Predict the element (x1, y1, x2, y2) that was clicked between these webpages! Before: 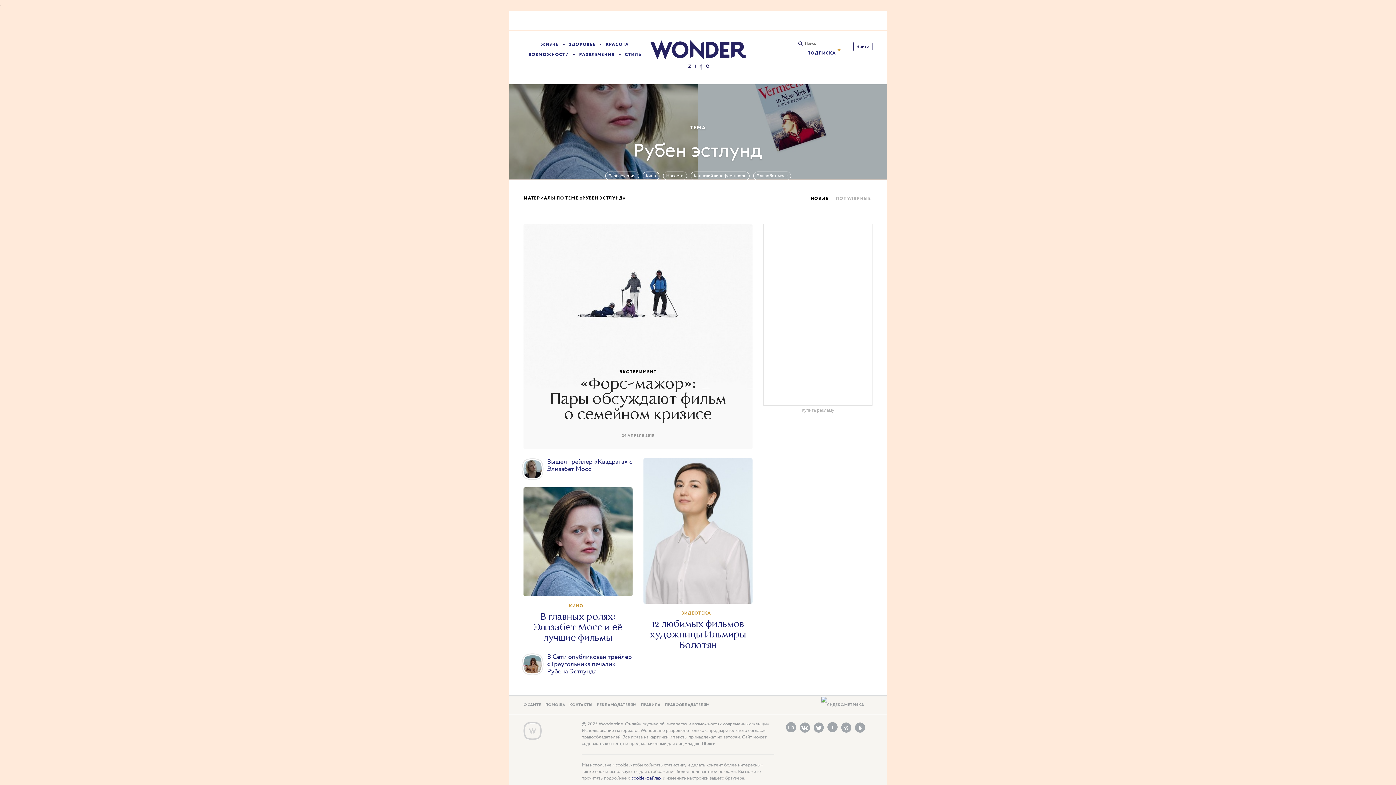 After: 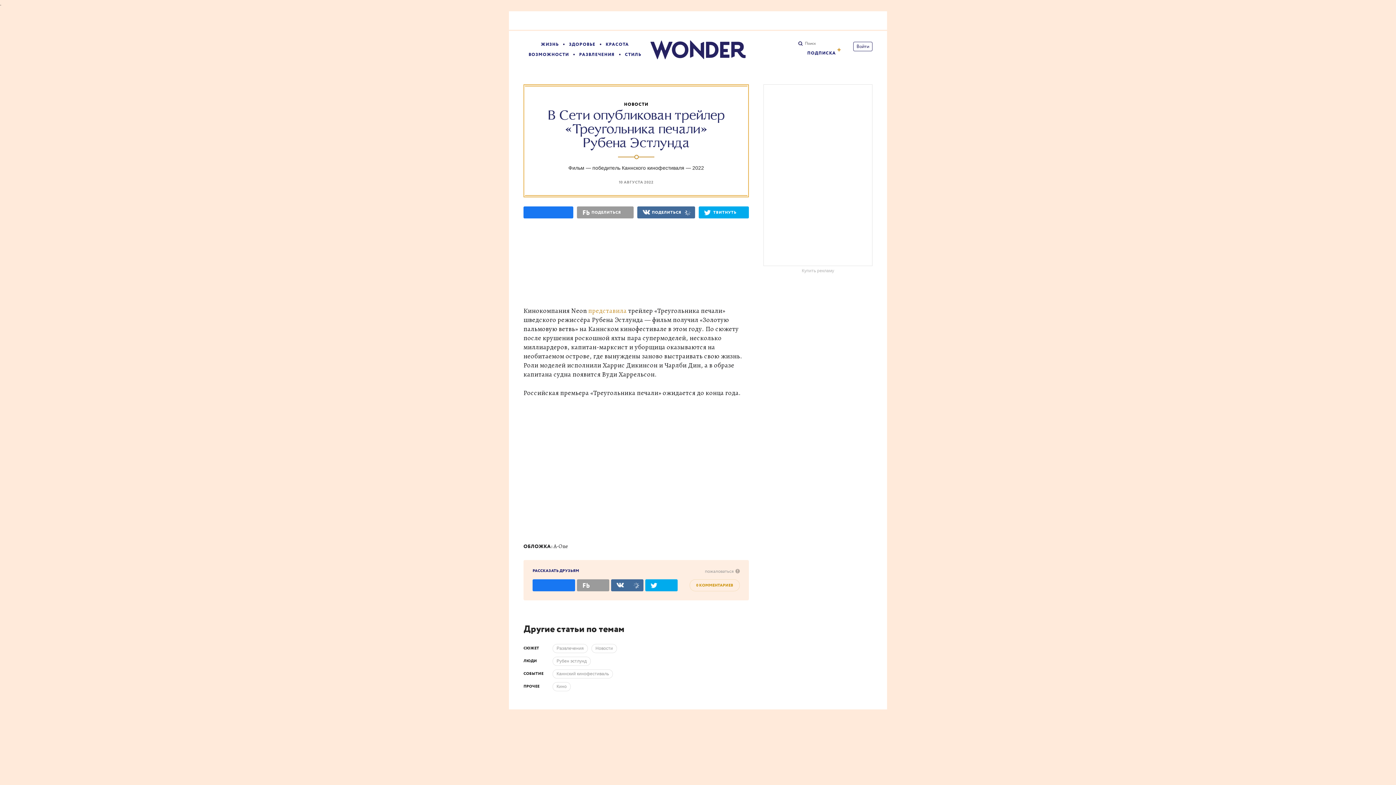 Action: label: В Сети опубликован трейлер «Треугольника печали» Рубена Эстлунда bbox: (541, 653, 632, 675)